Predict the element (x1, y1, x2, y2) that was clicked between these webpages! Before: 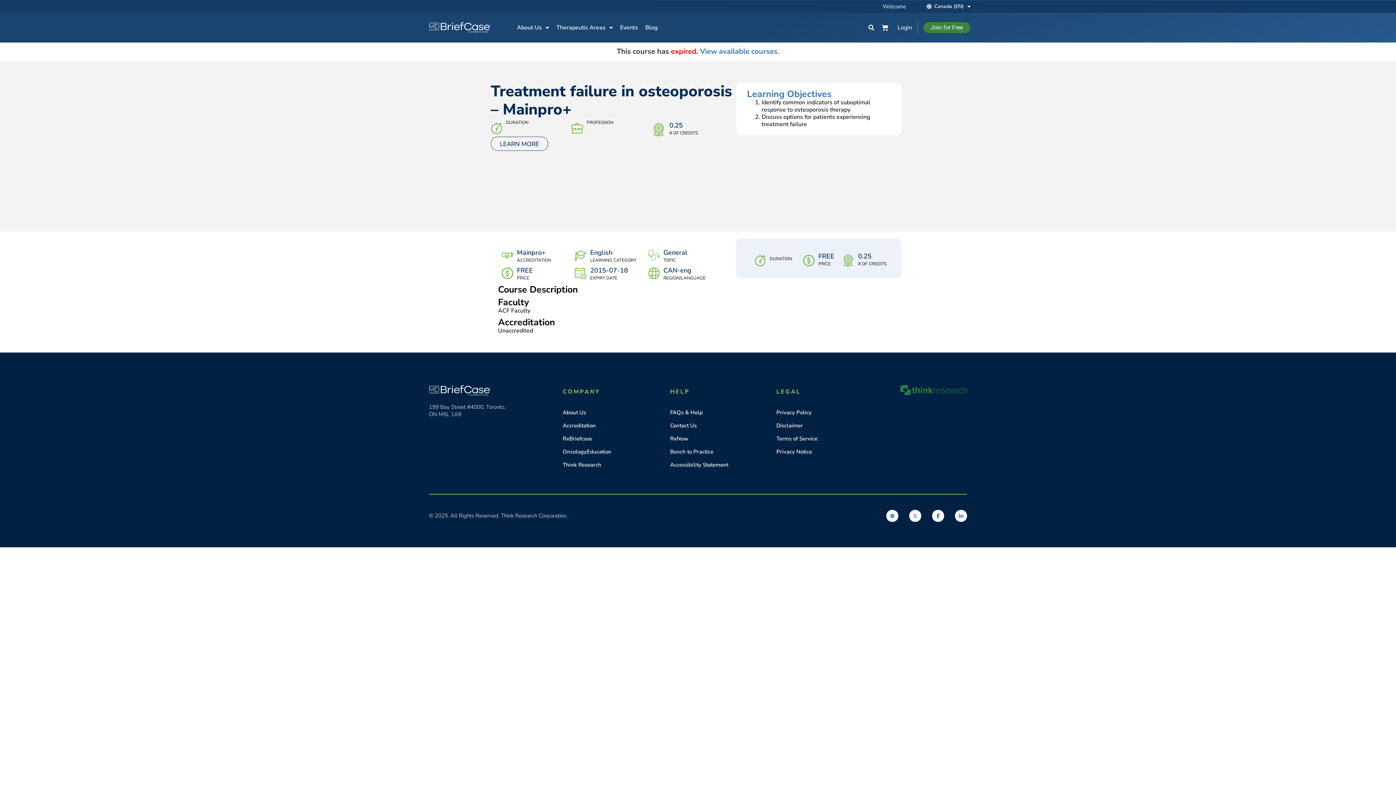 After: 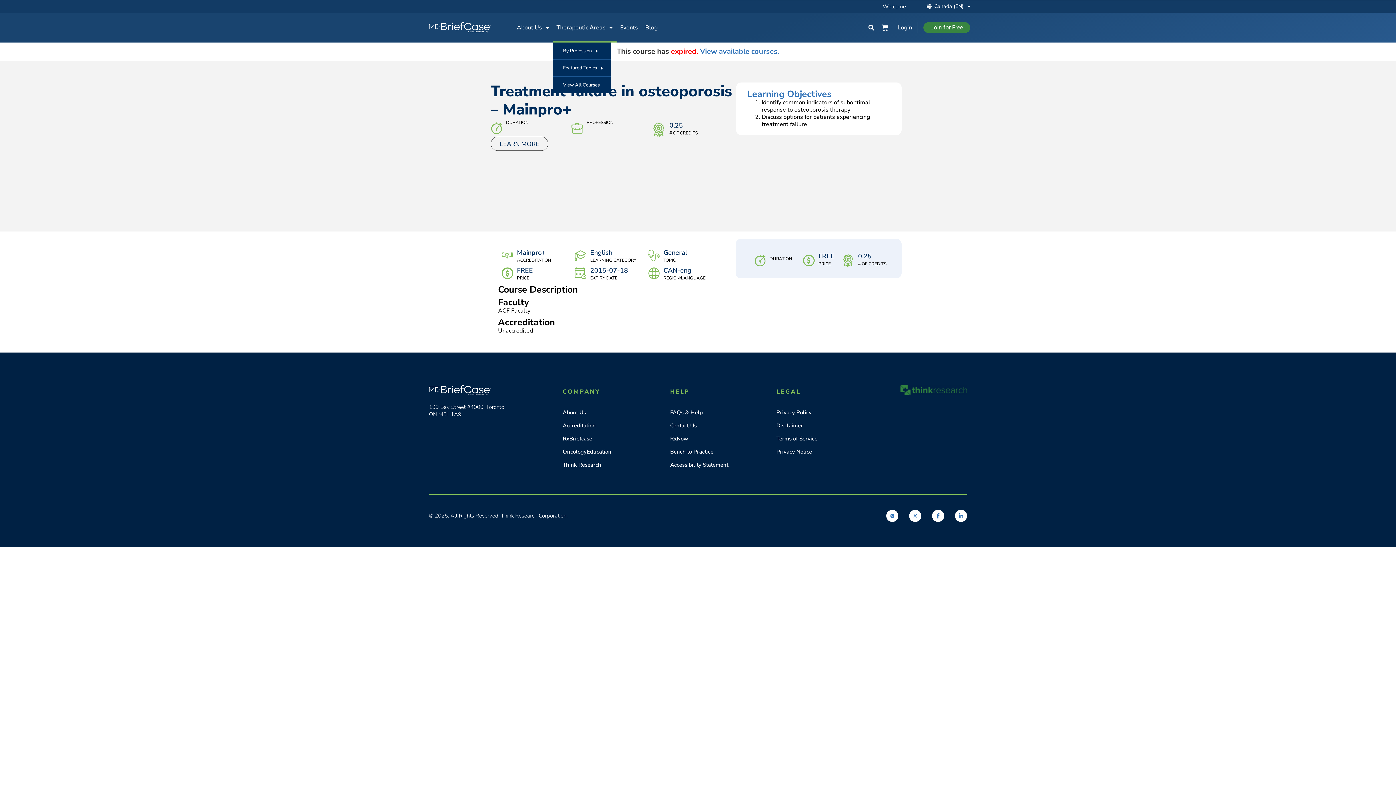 Action: bbox: (553, 12, 616, 42) label: Therapeutic Areas